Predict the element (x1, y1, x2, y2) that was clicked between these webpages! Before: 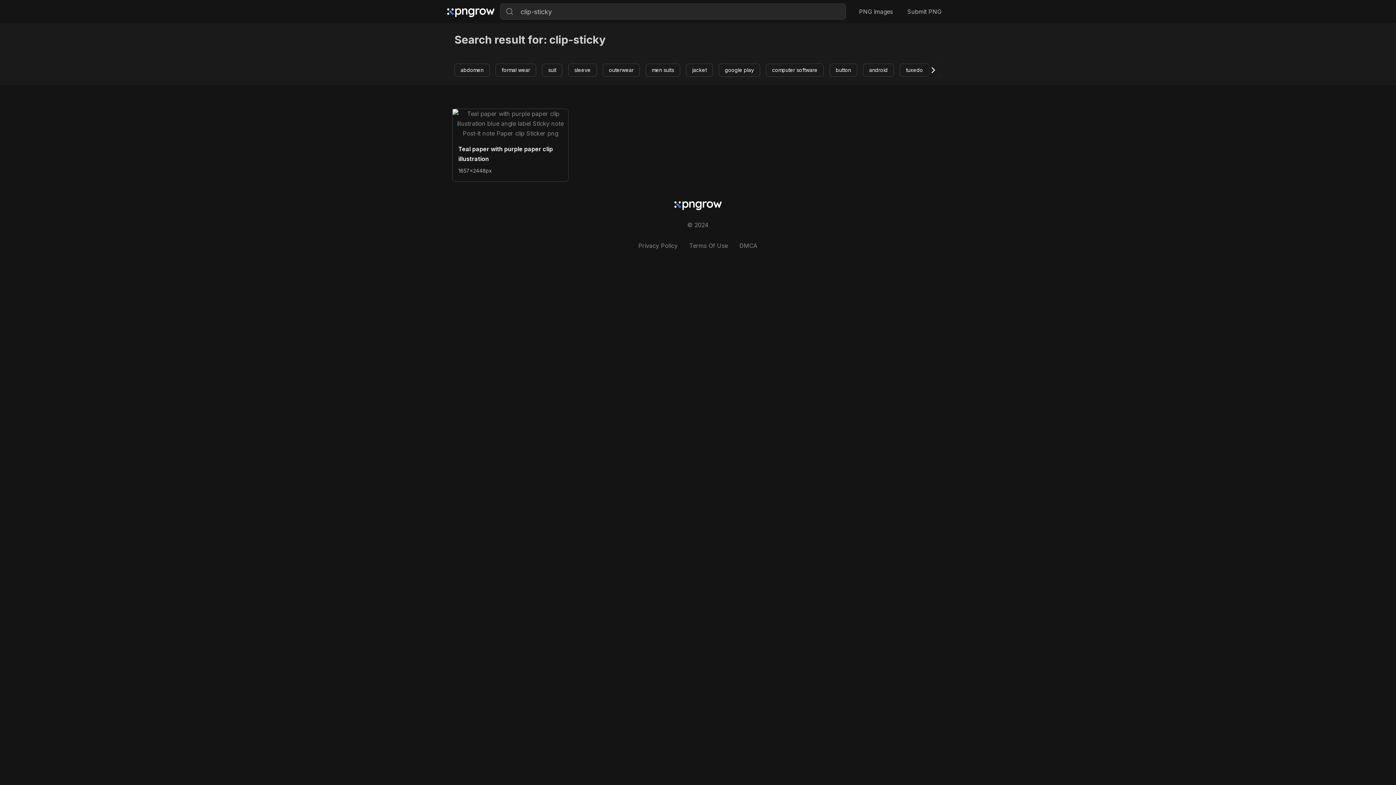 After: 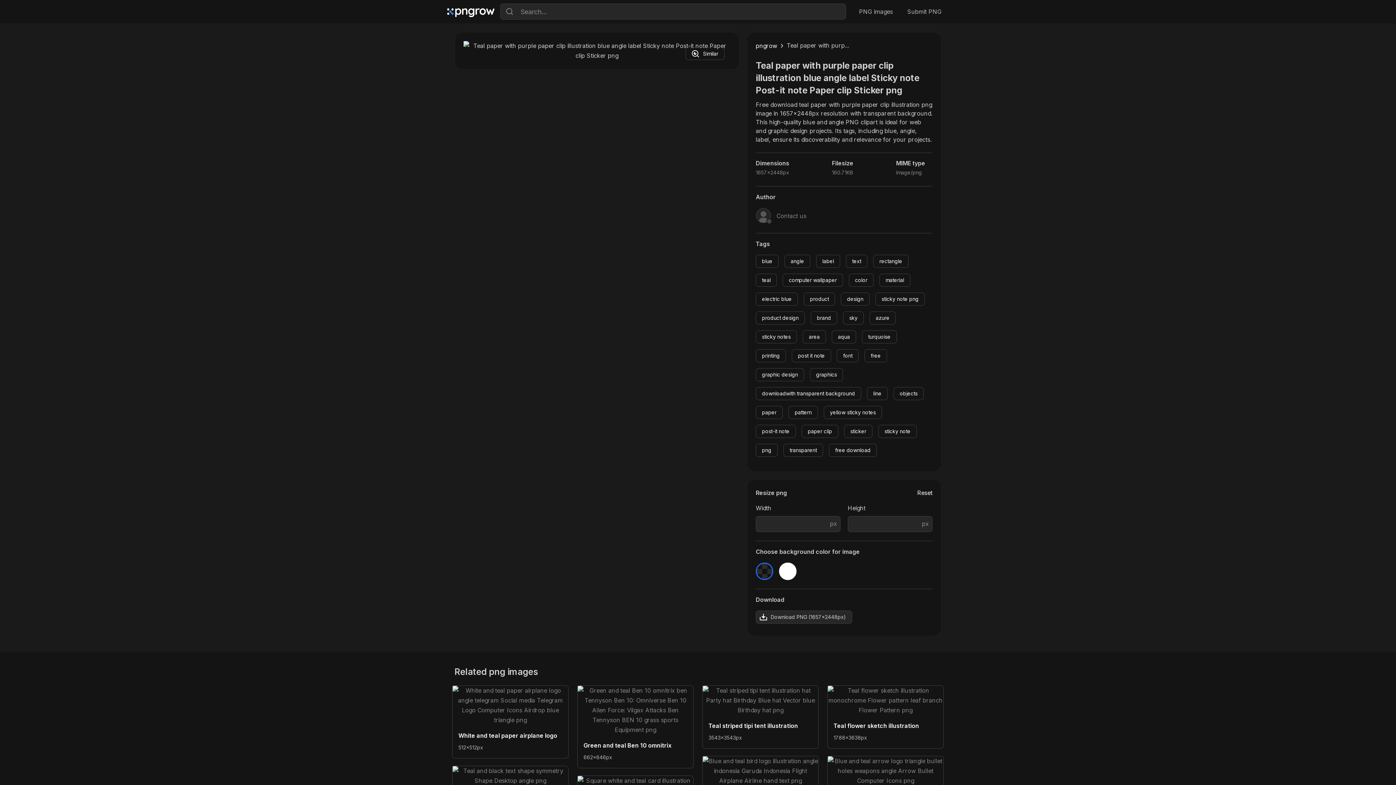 Action: bbox: (452, 109, 568, 138)